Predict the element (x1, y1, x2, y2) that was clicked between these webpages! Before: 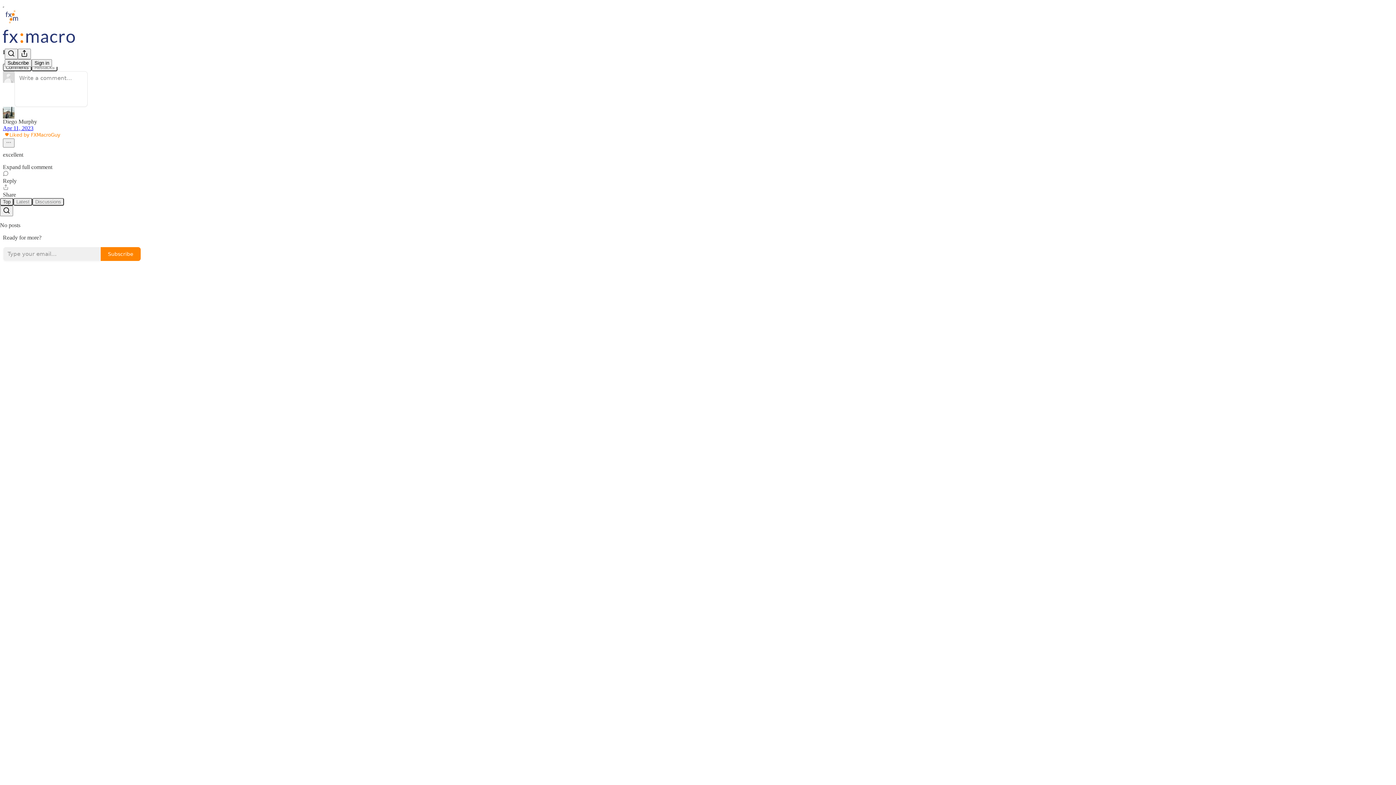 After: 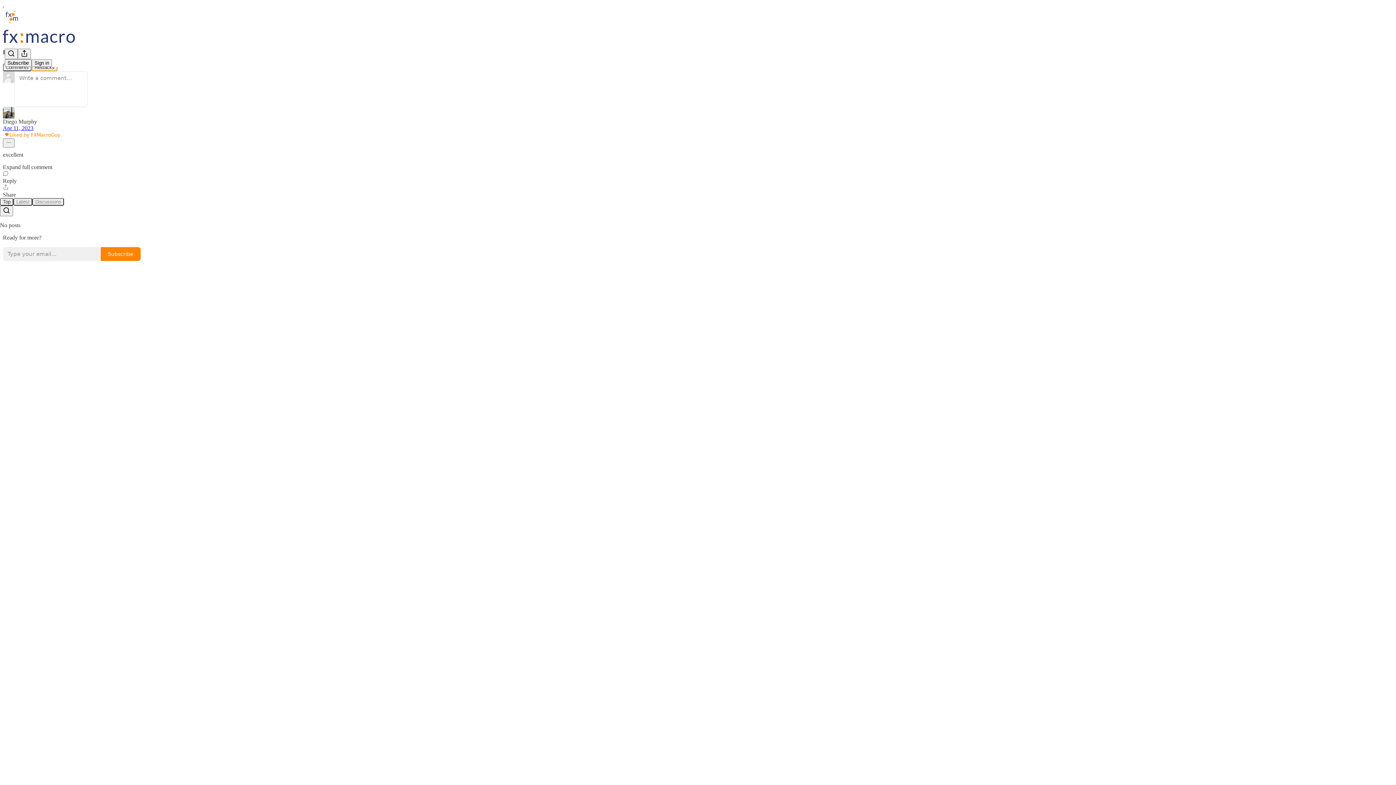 Action: bbox: (31, 63, 57, 71) label: Restacks